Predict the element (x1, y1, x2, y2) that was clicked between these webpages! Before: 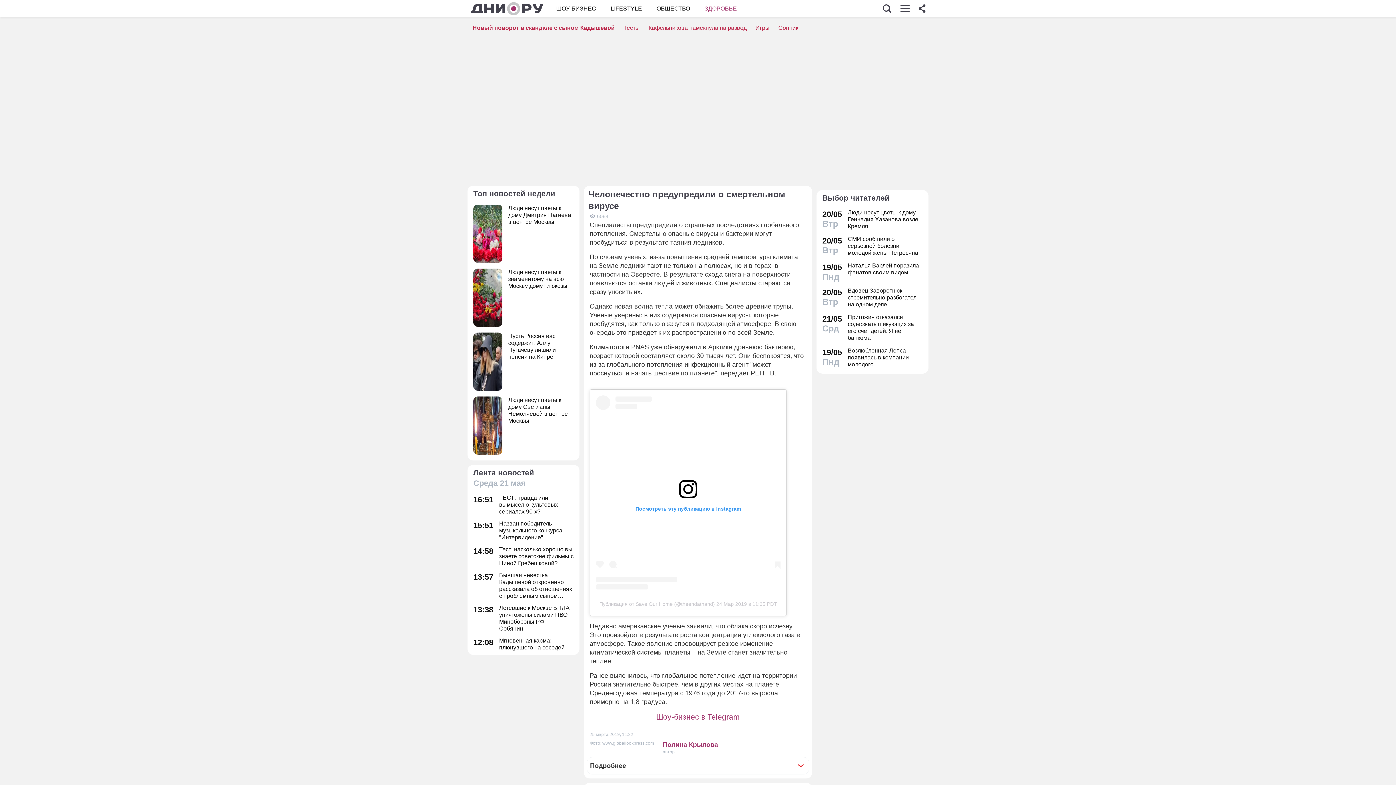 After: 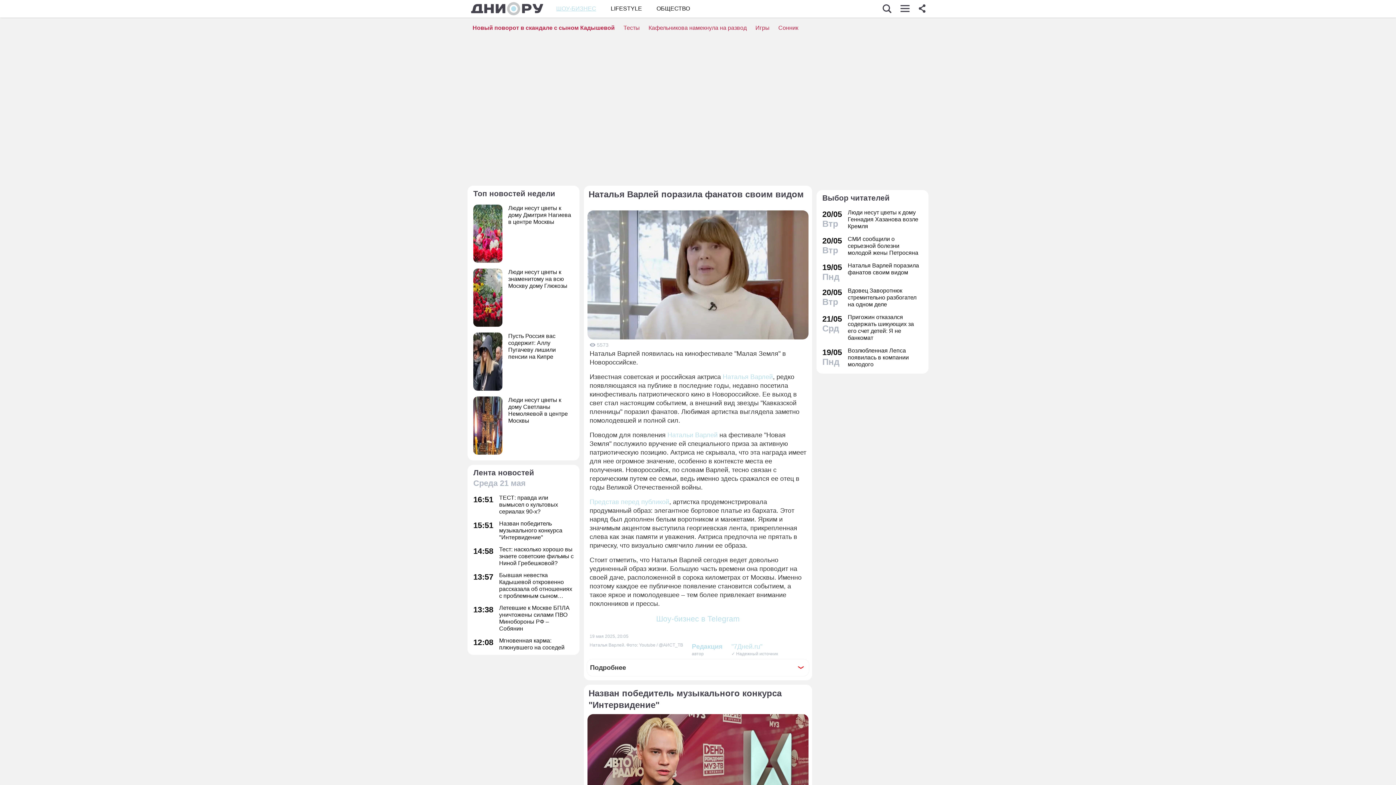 Action: label: 19/05
Пнд
Наталья Варлей поразила фанатов своим видом bbox: (822, 262, 922, 281)